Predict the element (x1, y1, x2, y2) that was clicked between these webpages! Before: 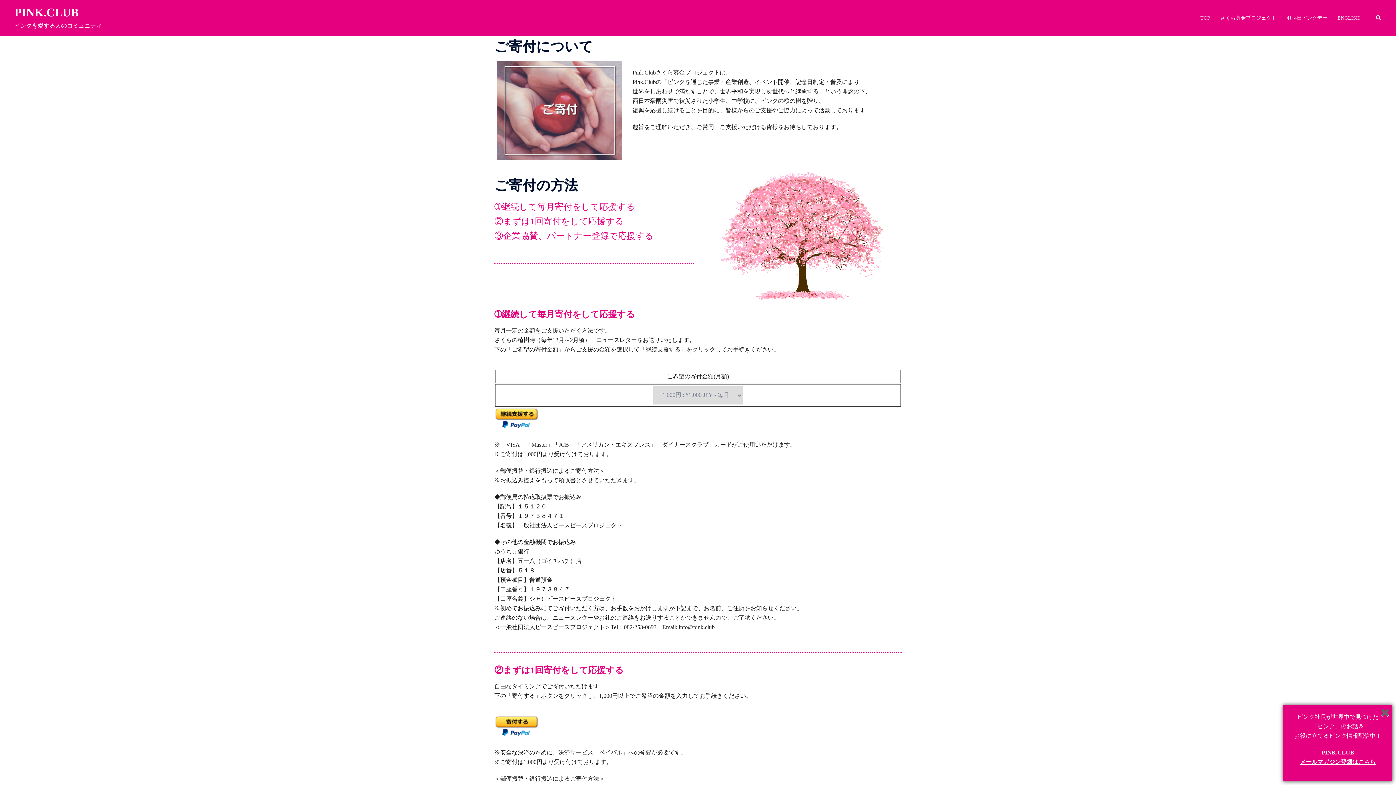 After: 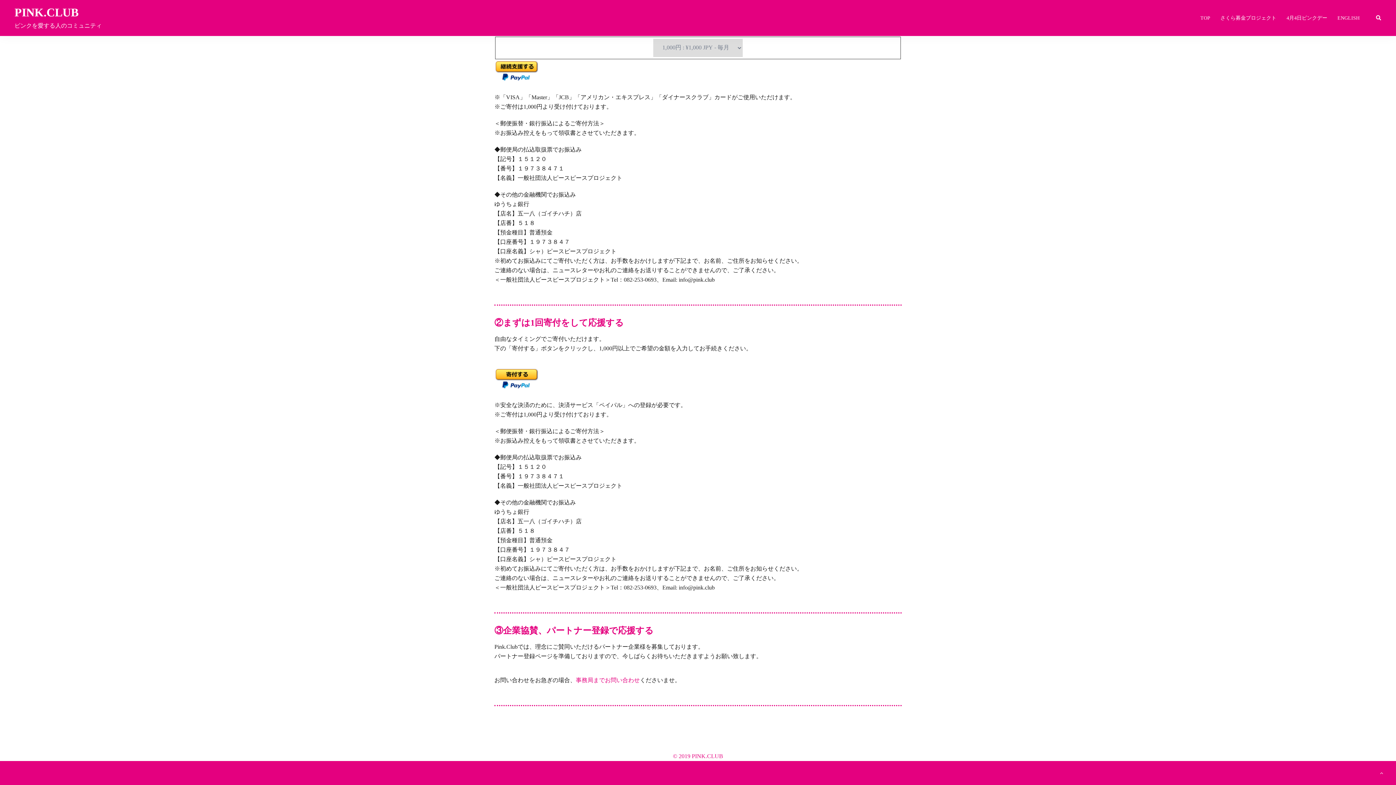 Action: label: ②まずは1回寄付をして応援する bbox: (494, 216, 624, 226)